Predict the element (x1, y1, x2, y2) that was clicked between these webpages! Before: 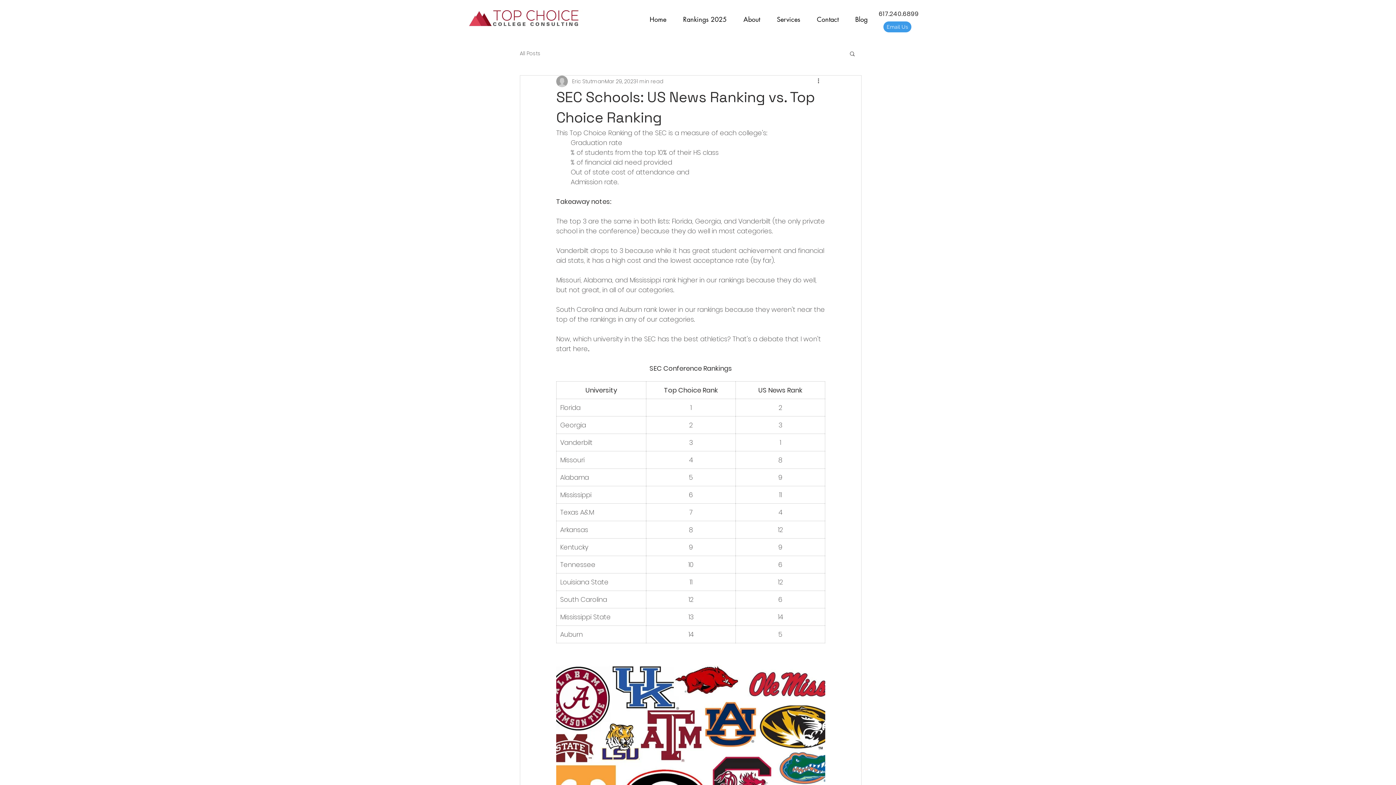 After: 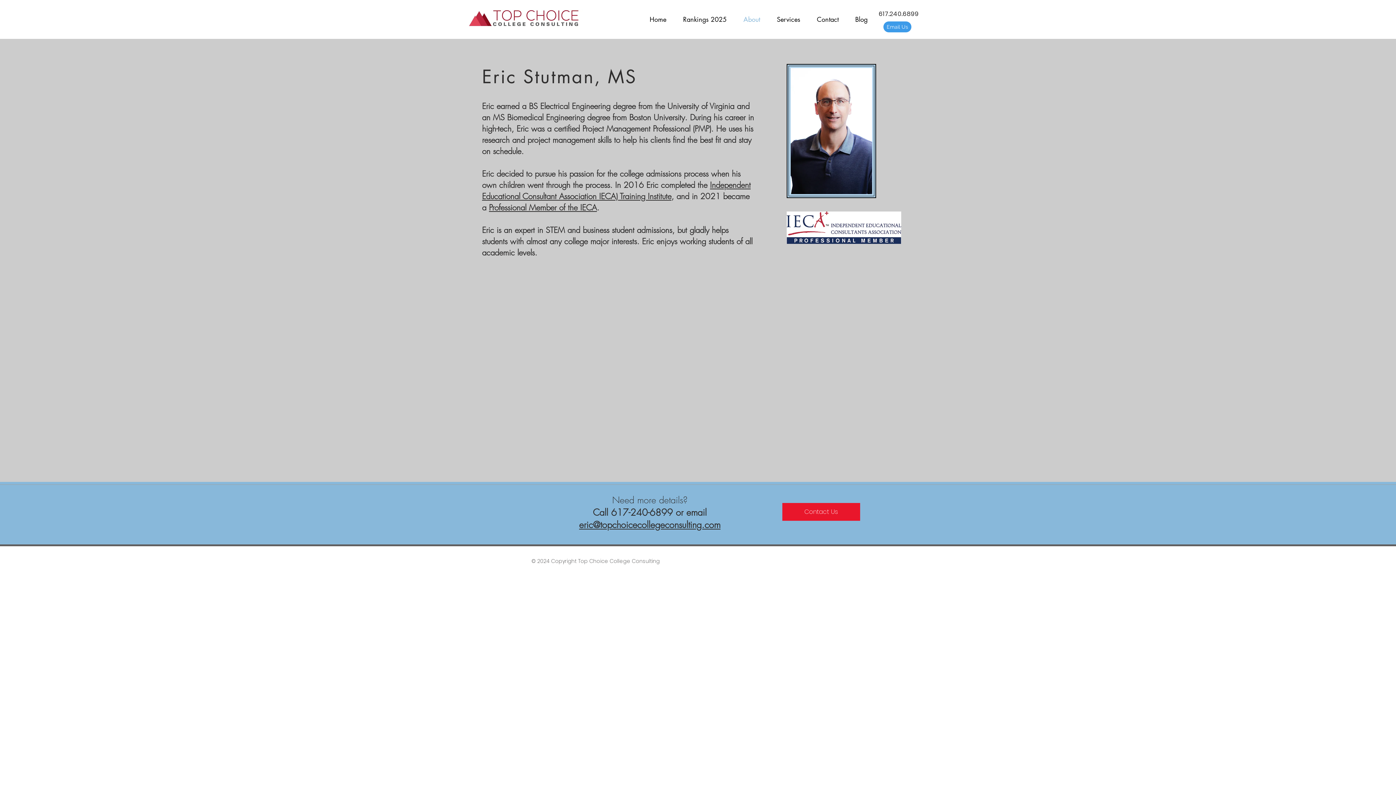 Action: bbox: (735, 14, 768, 24) label: About